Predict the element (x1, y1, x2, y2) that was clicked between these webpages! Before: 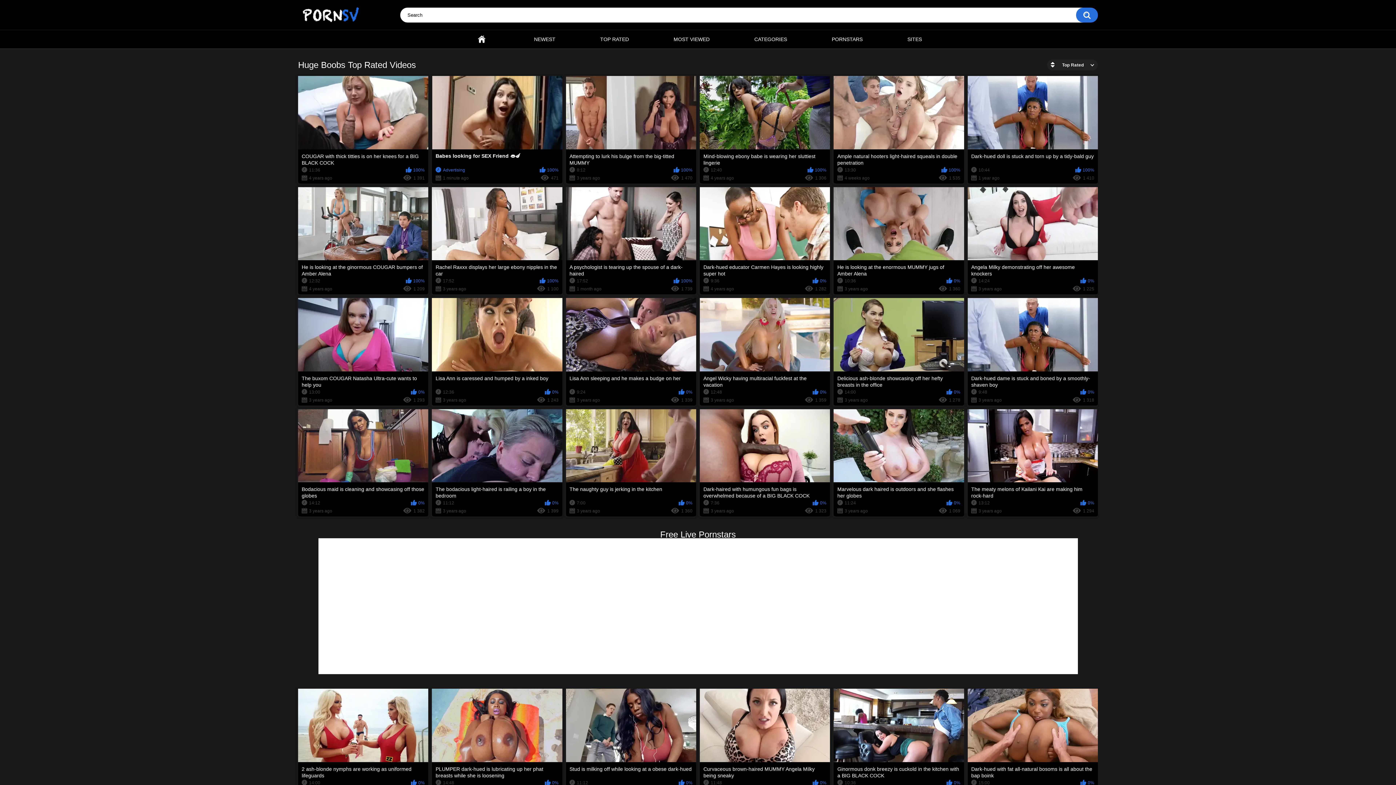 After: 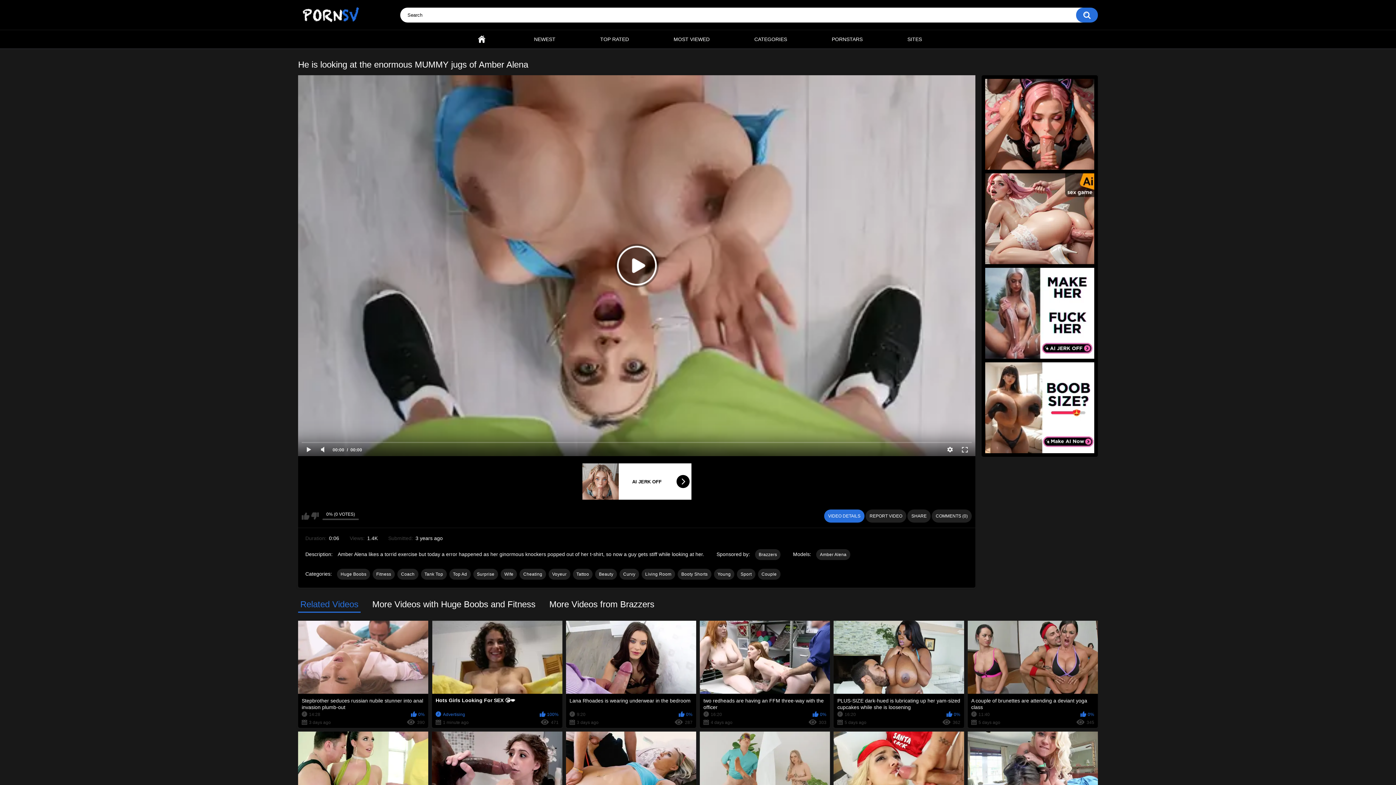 Action: label: He is looking at the enormous MUMMY jugs of Amber Alena
10:36
0%
3 years ago
1 360 bbox: (833, 187, 964, 294)